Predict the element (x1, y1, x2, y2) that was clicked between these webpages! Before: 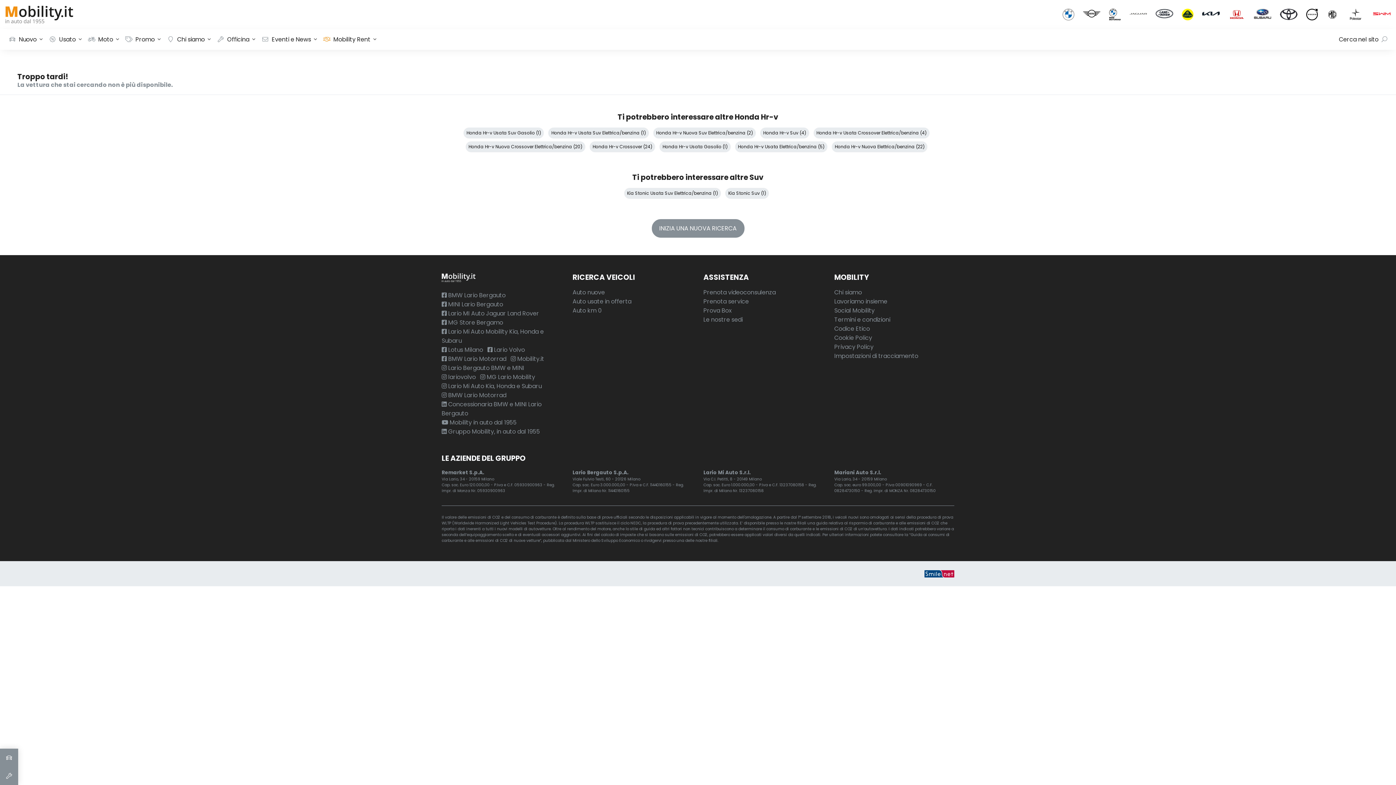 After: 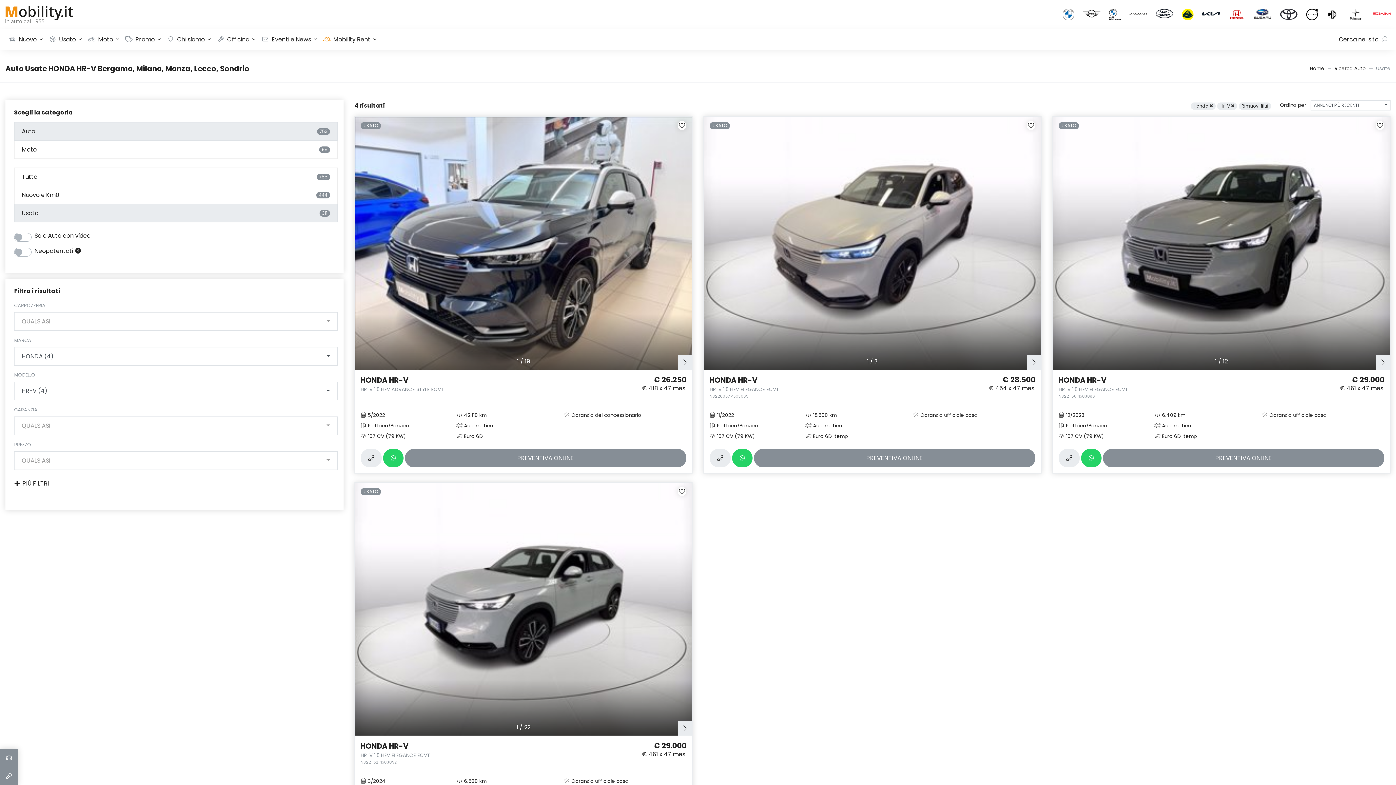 Action: label: Honda Hr-v Usata Elettrica/benzina (5) bbox: (735, 141, 827, 152)